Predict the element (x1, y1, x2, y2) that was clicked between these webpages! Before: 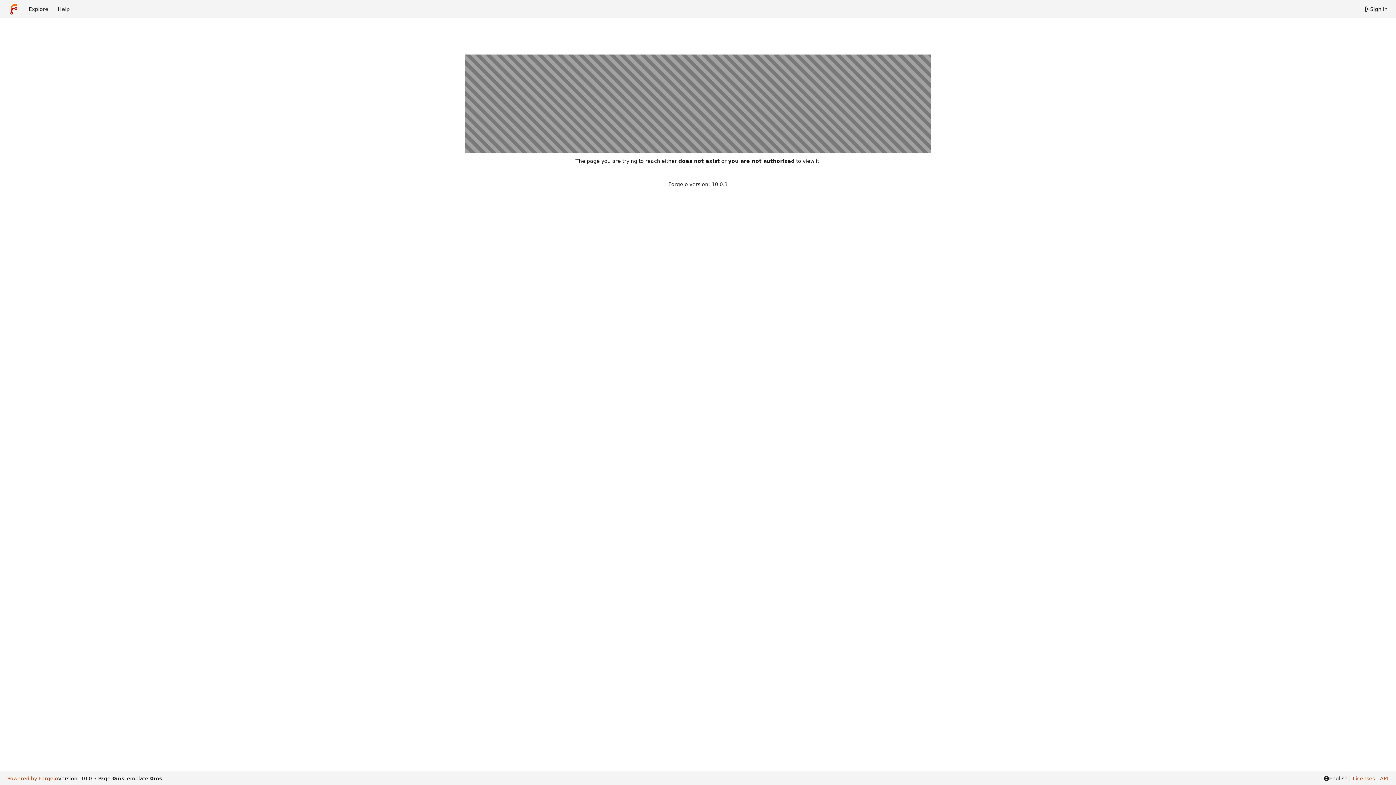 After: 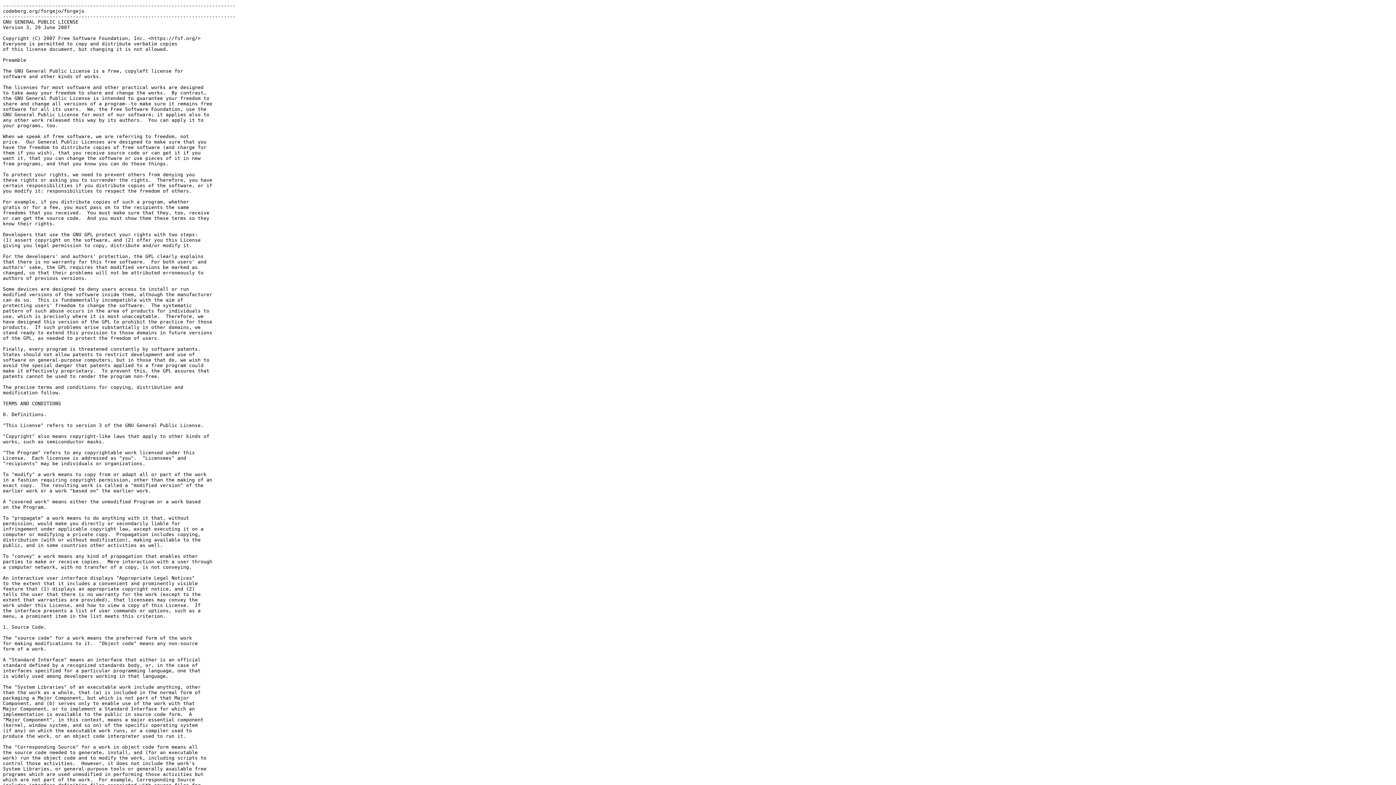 Action: label: Licenses bbox: (1349, 775, 1375, 782)